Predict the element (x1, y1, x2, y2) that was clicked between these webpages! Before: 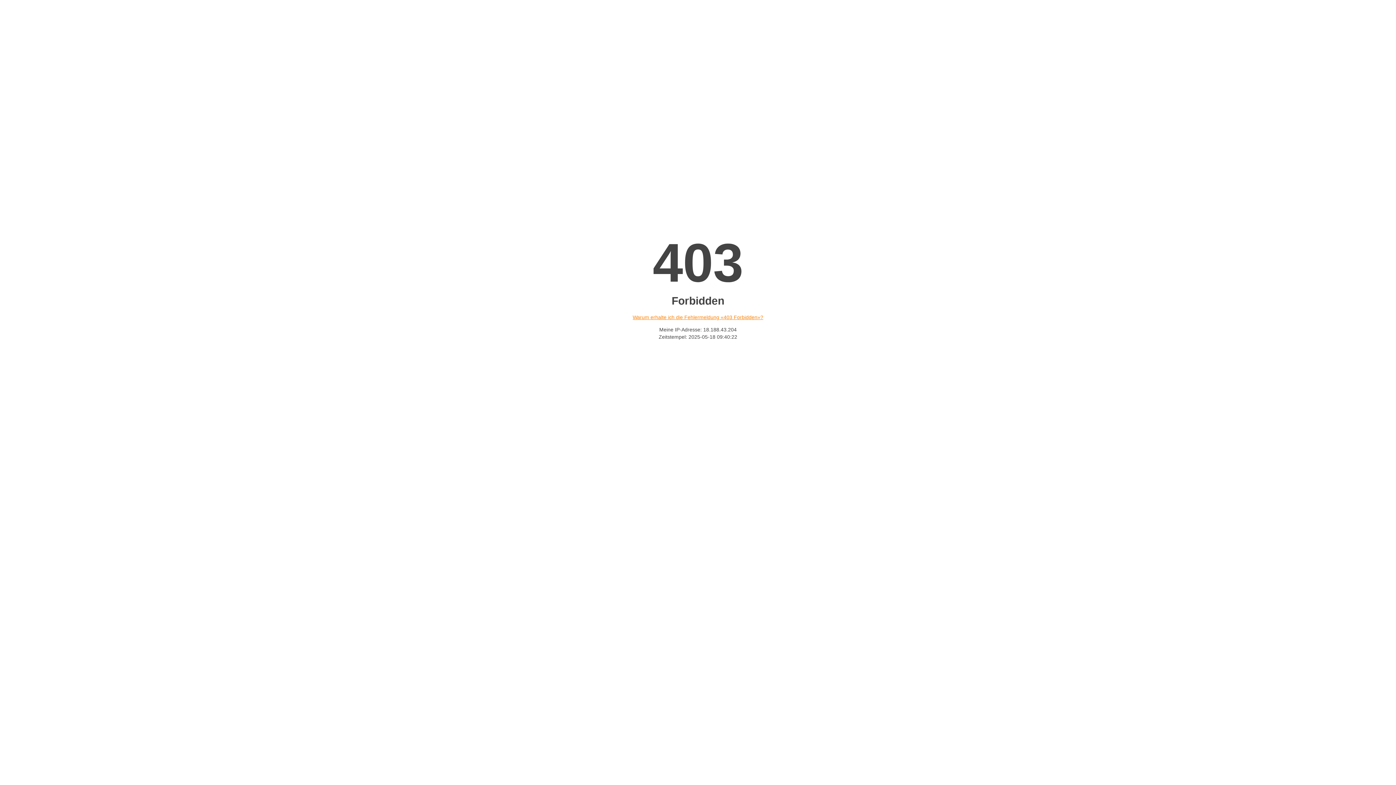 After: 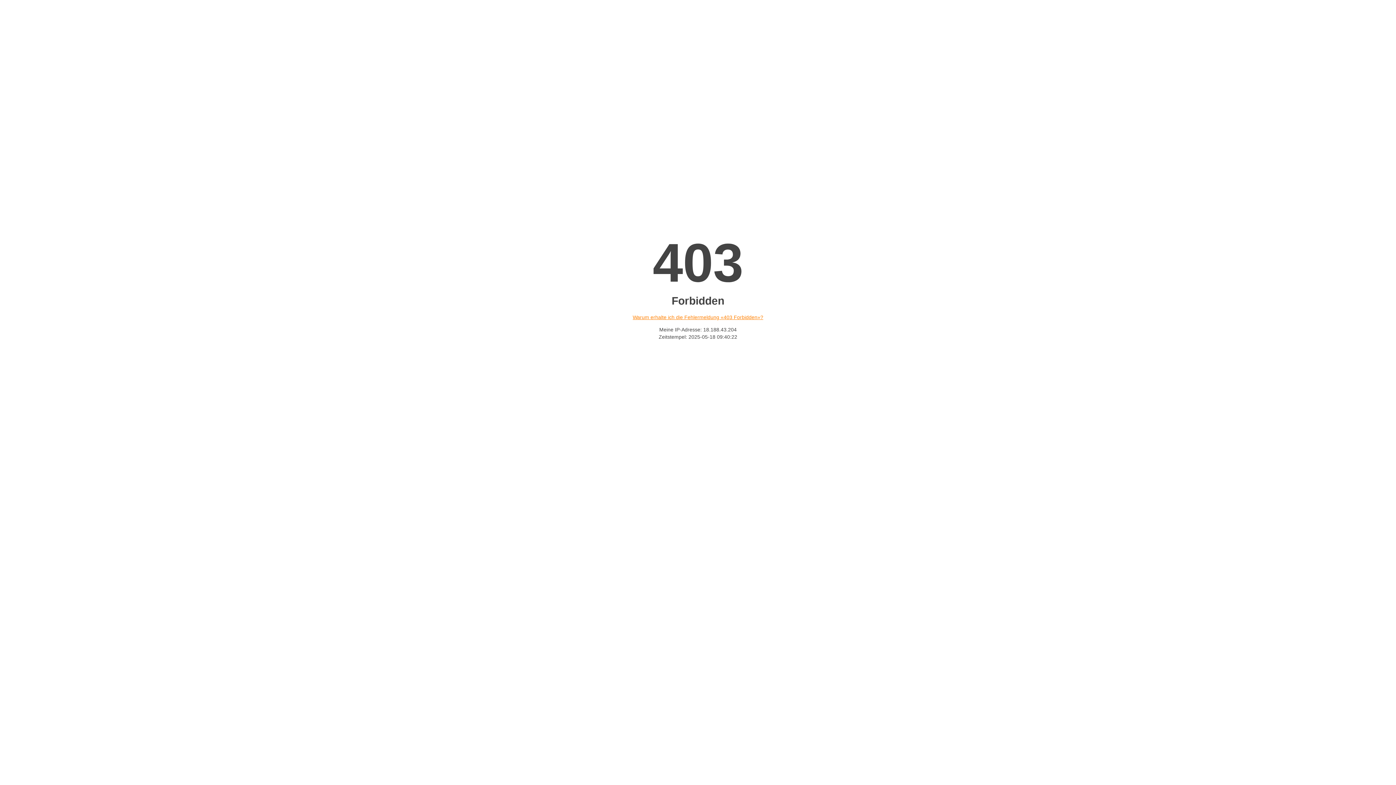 Action: bbox: (632, 314, 763, 320) label: Warum erhalte ich die Fehlermeldung «403 Forbidden»?